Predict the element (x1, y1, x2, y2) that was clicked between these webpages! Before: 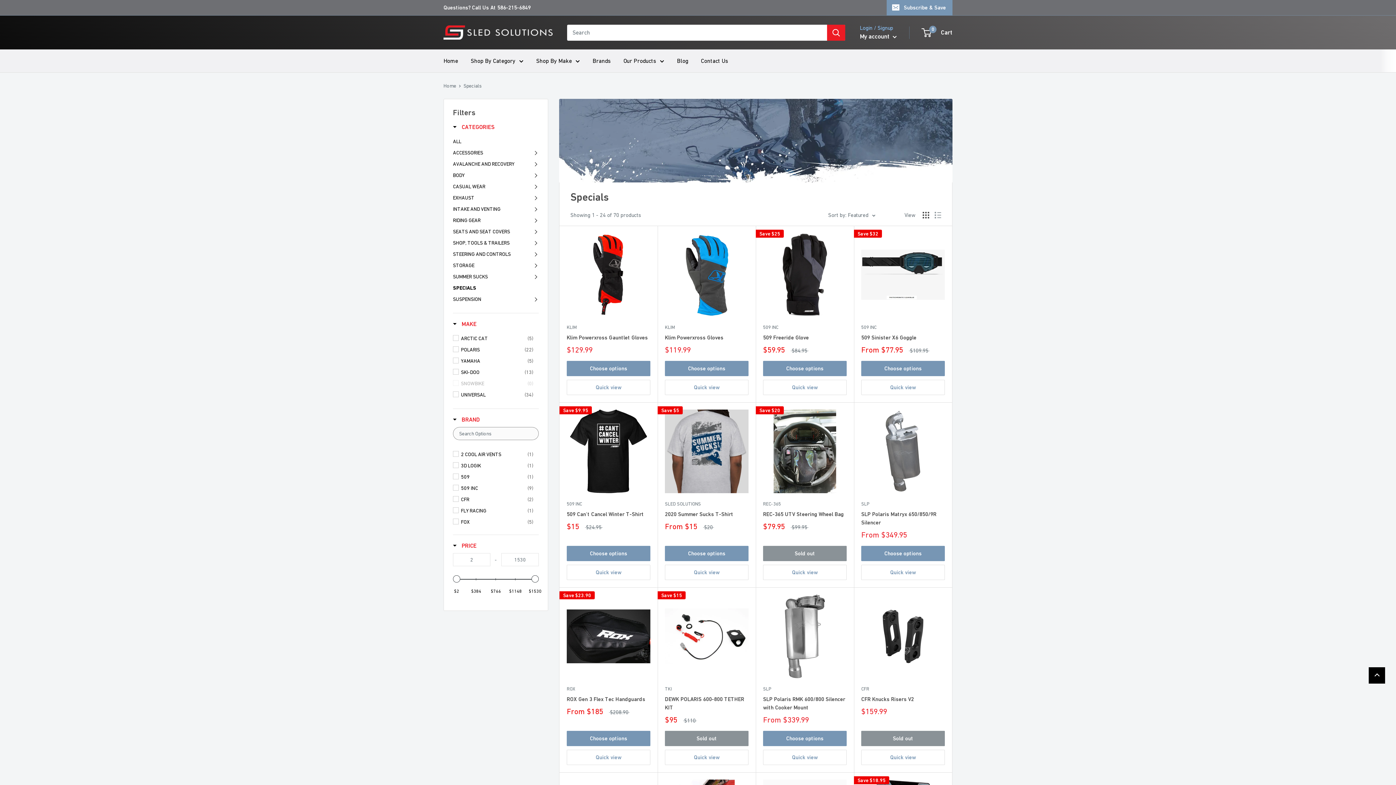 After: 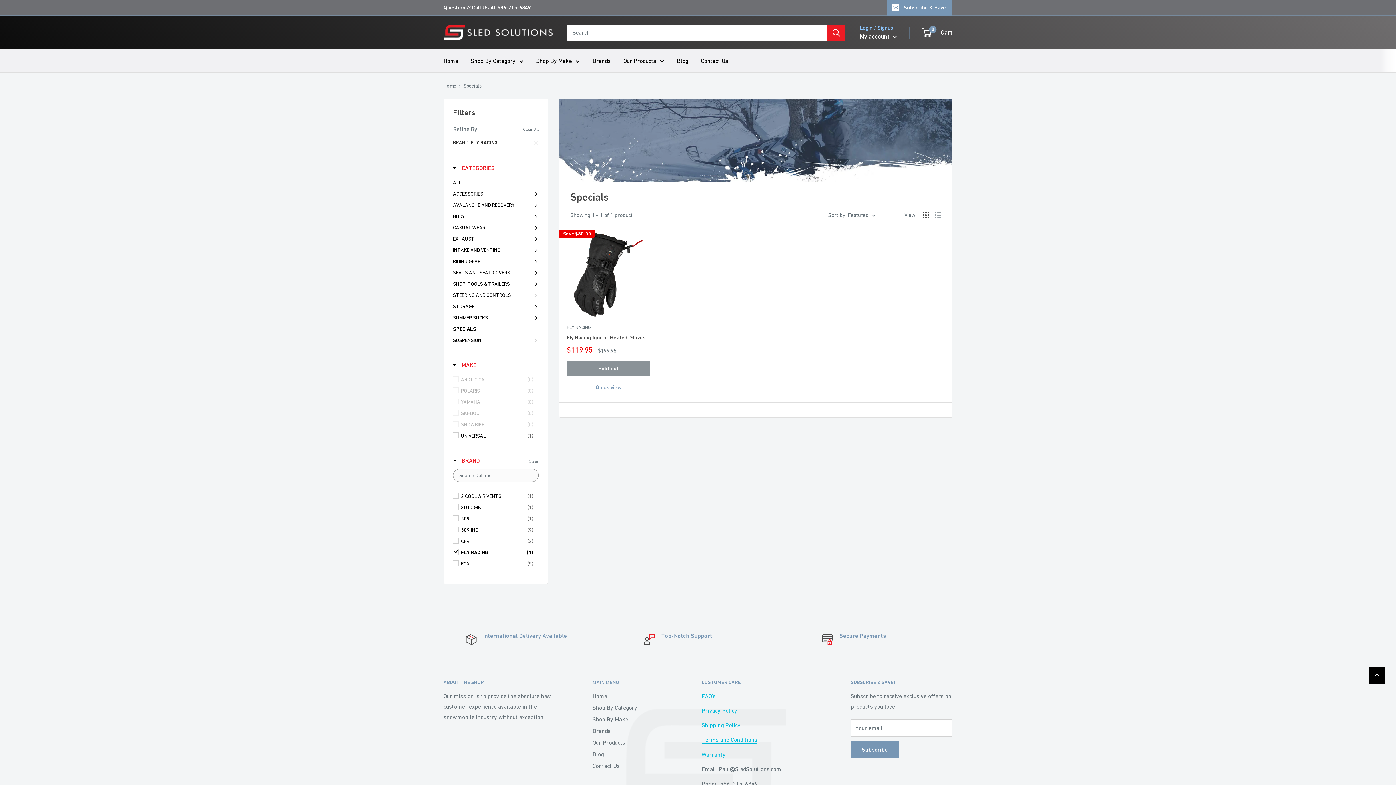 Action: label: FLY RACING
(1) bbox: (461, 506, 533, 515)